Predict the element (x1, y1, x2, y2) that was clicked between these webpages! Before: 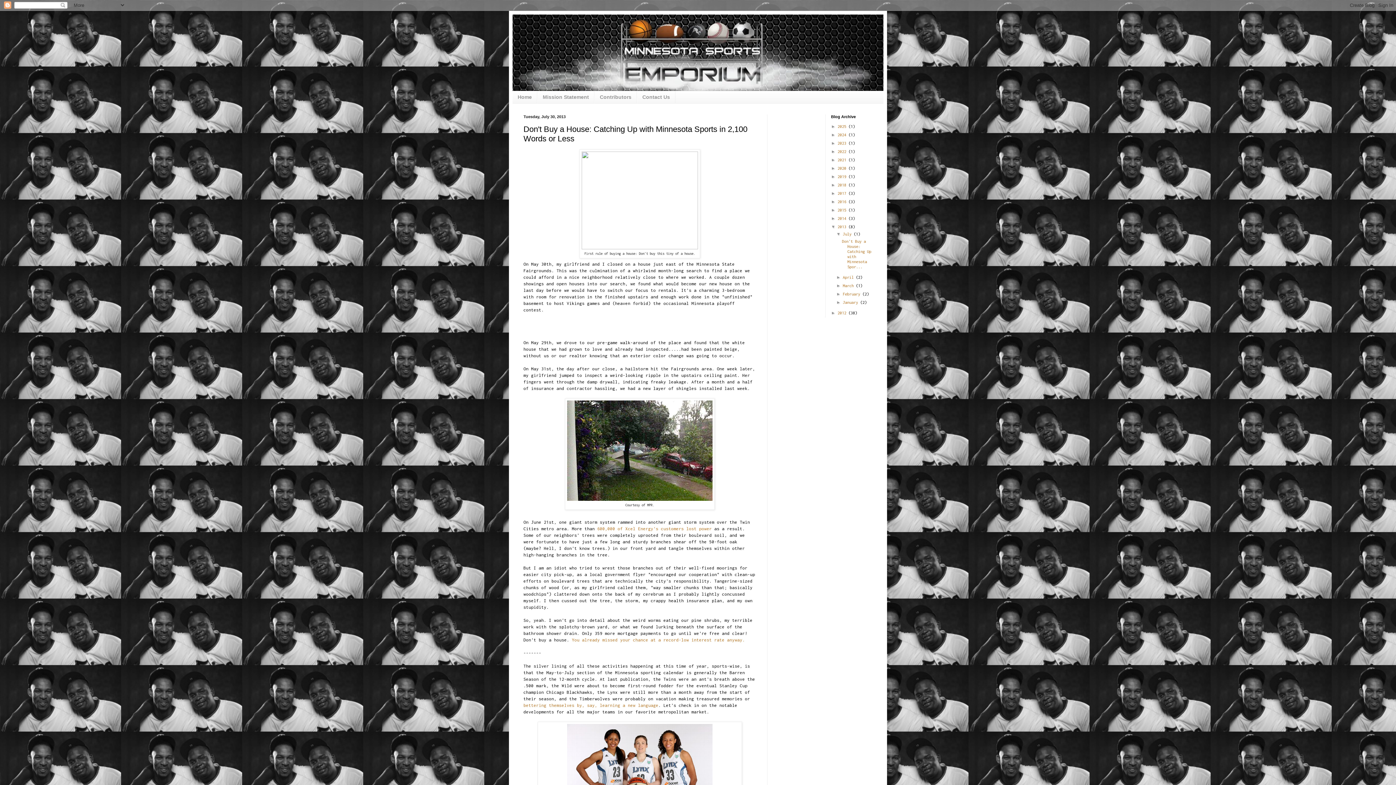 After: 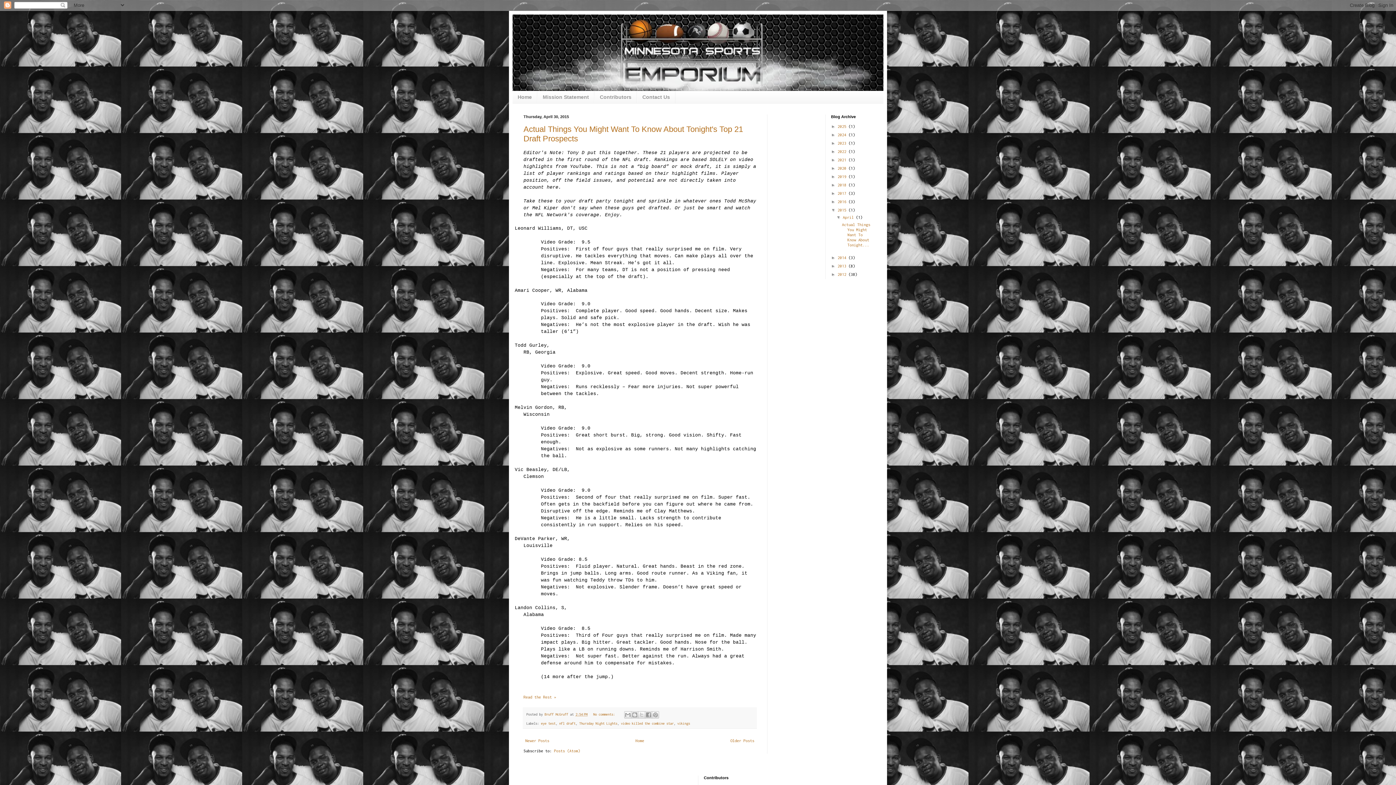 Action: bbox: (837, 207, 848, 212) label: 2015 